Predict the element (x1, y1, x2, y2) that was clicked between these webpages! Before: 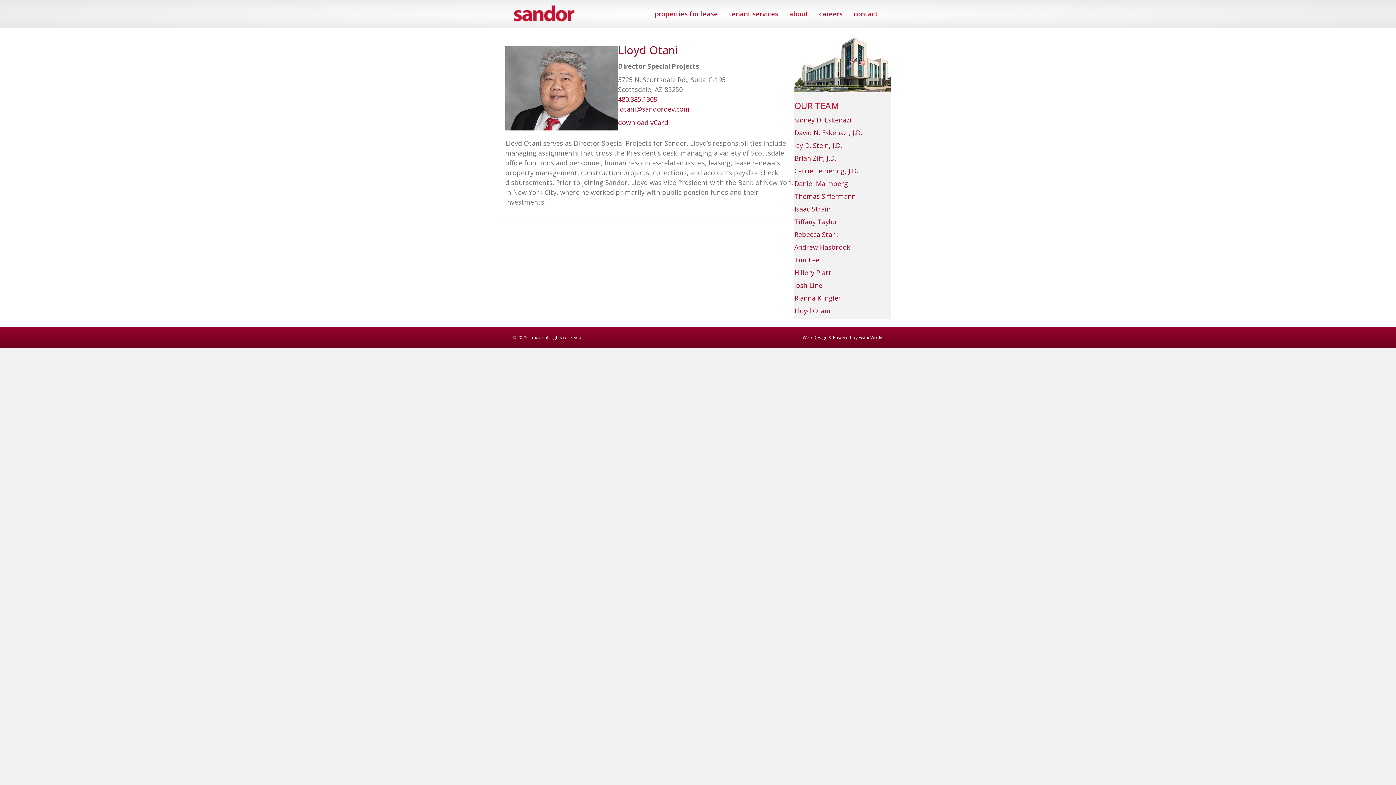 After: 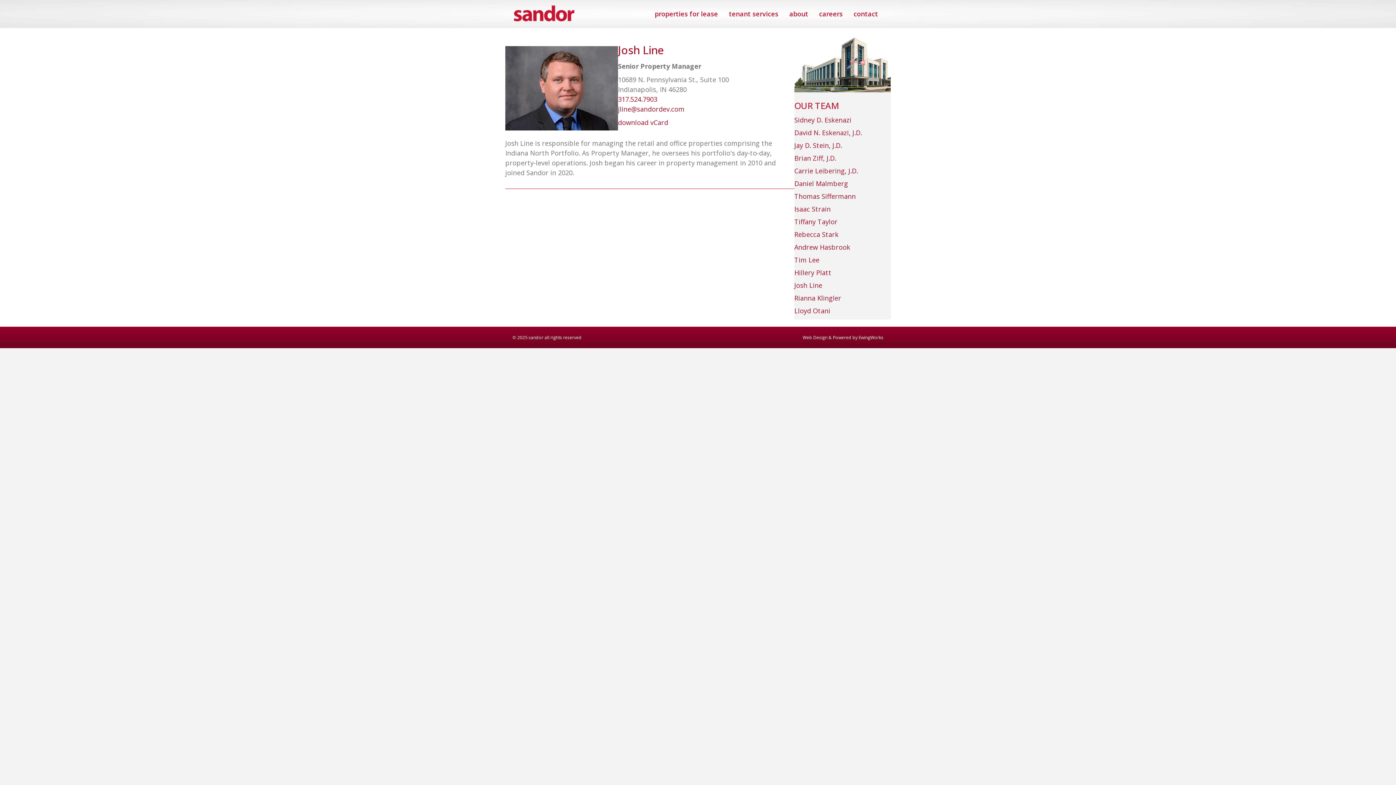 Action: bbox: (794, 281, 822, 289) label: Josh Line